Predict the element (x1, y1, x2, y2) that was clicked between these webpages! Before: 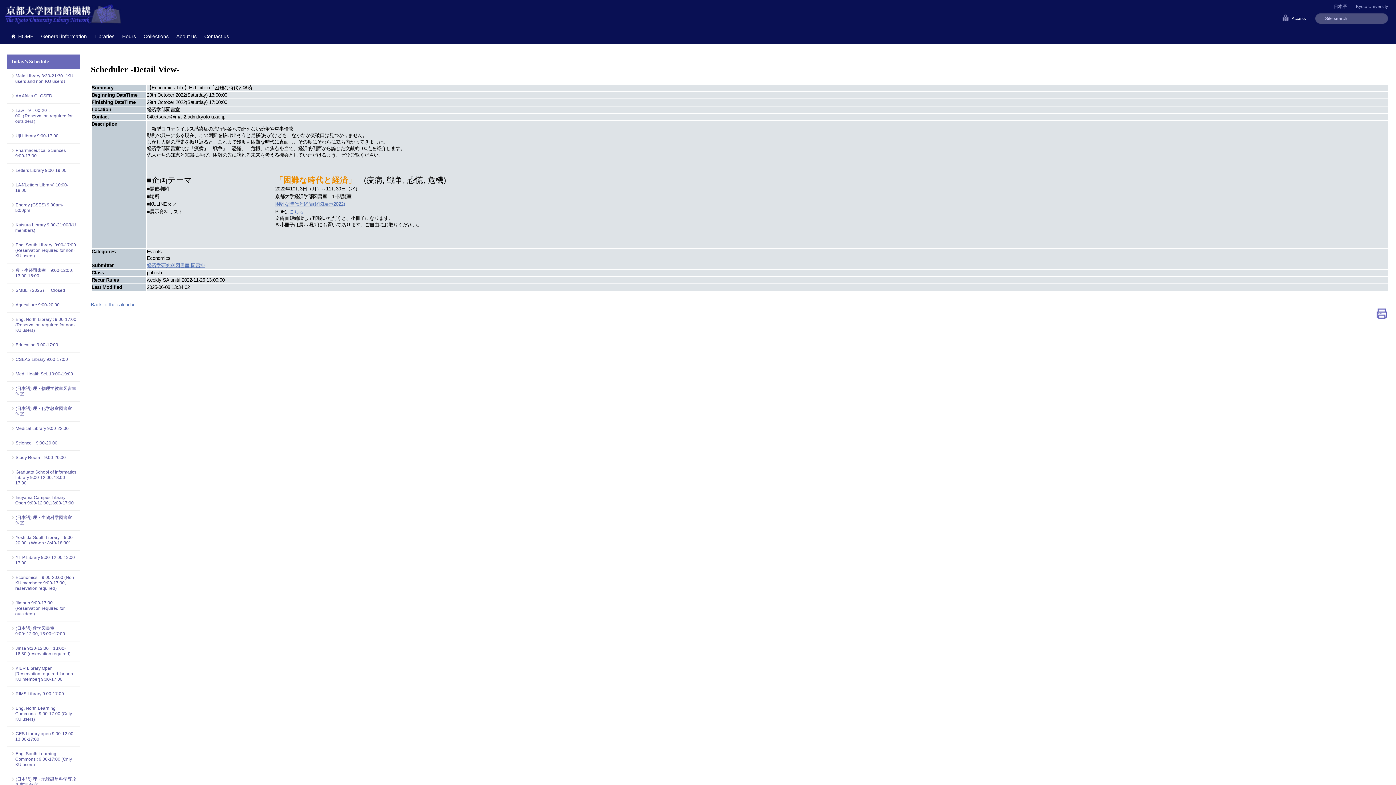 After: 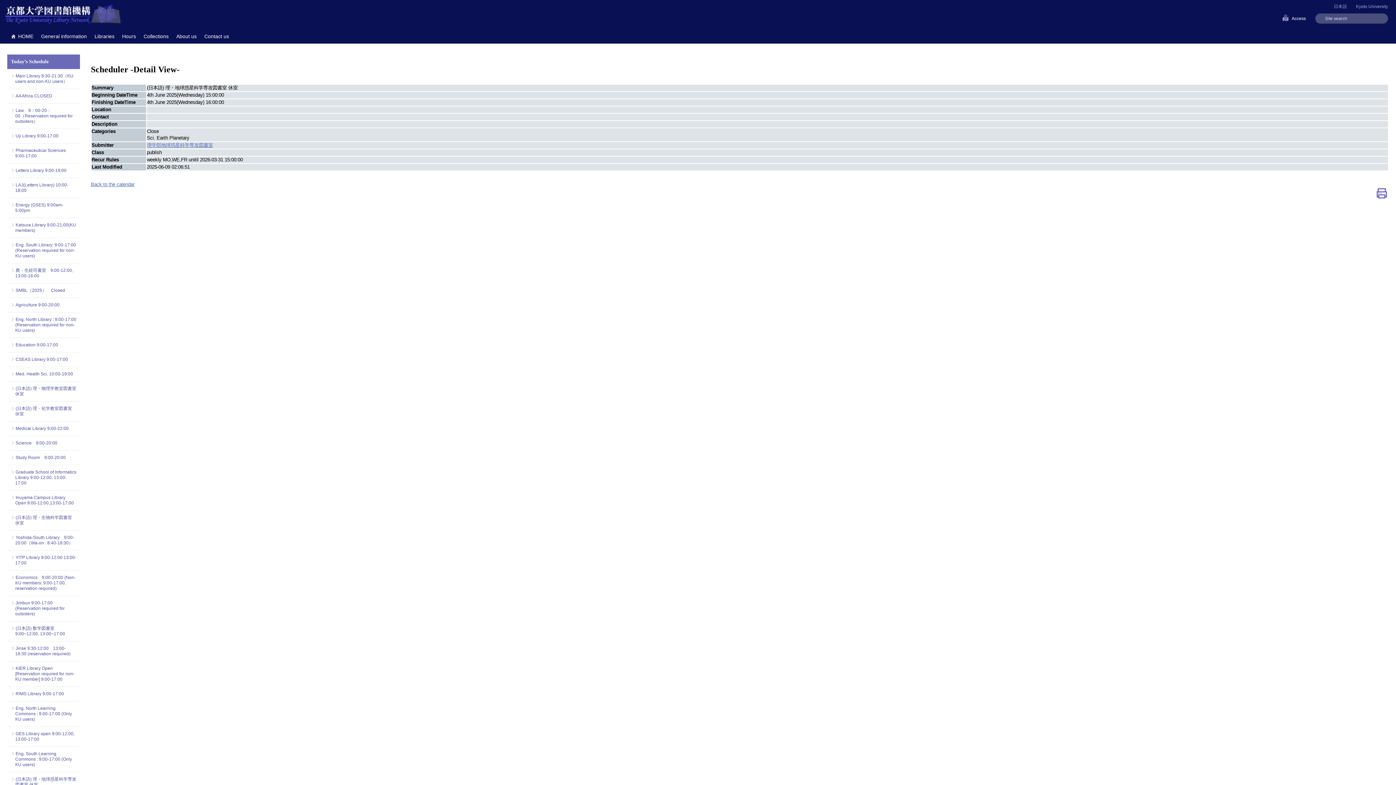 Action: bbox: (15, 777, 76, 788) label: (日本語) 理・地球惑星科学専攻図書室 休室